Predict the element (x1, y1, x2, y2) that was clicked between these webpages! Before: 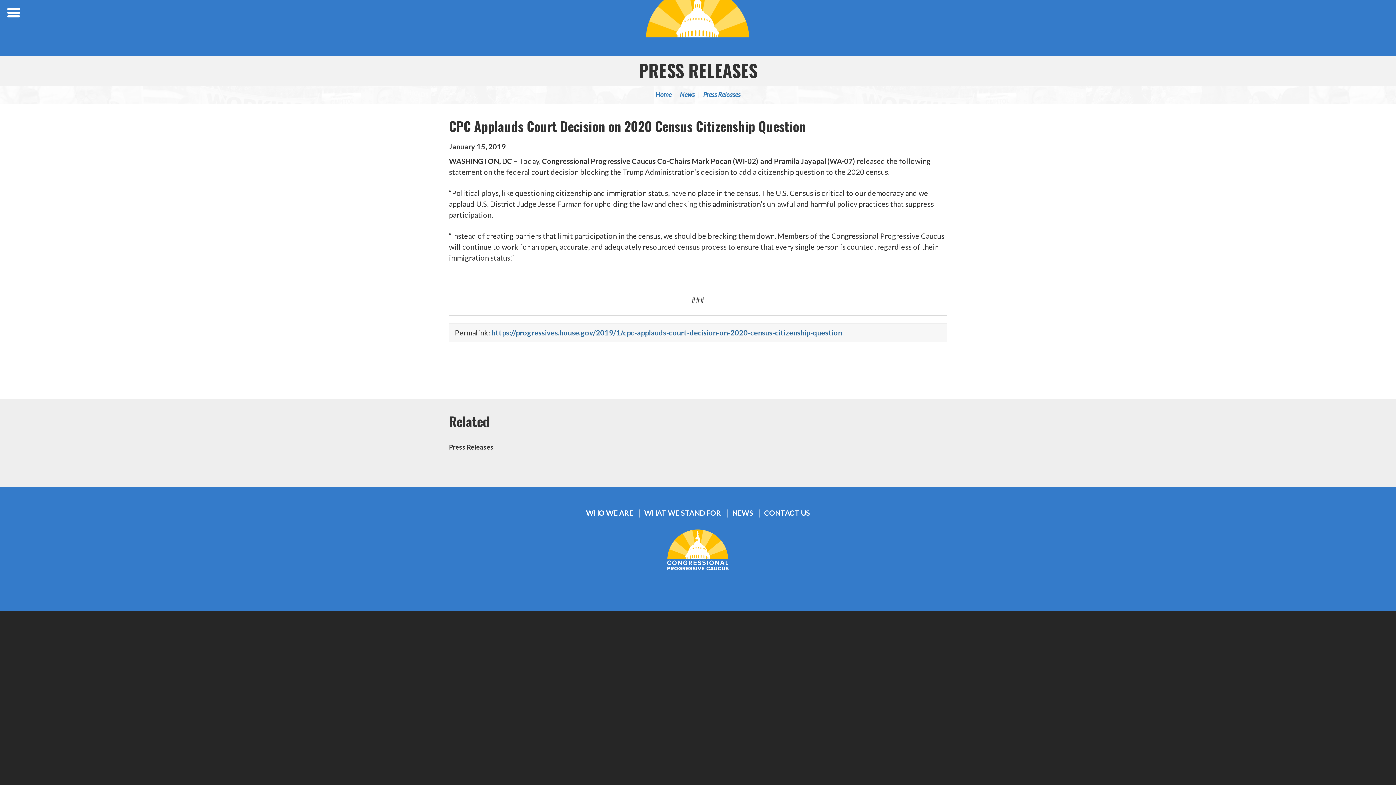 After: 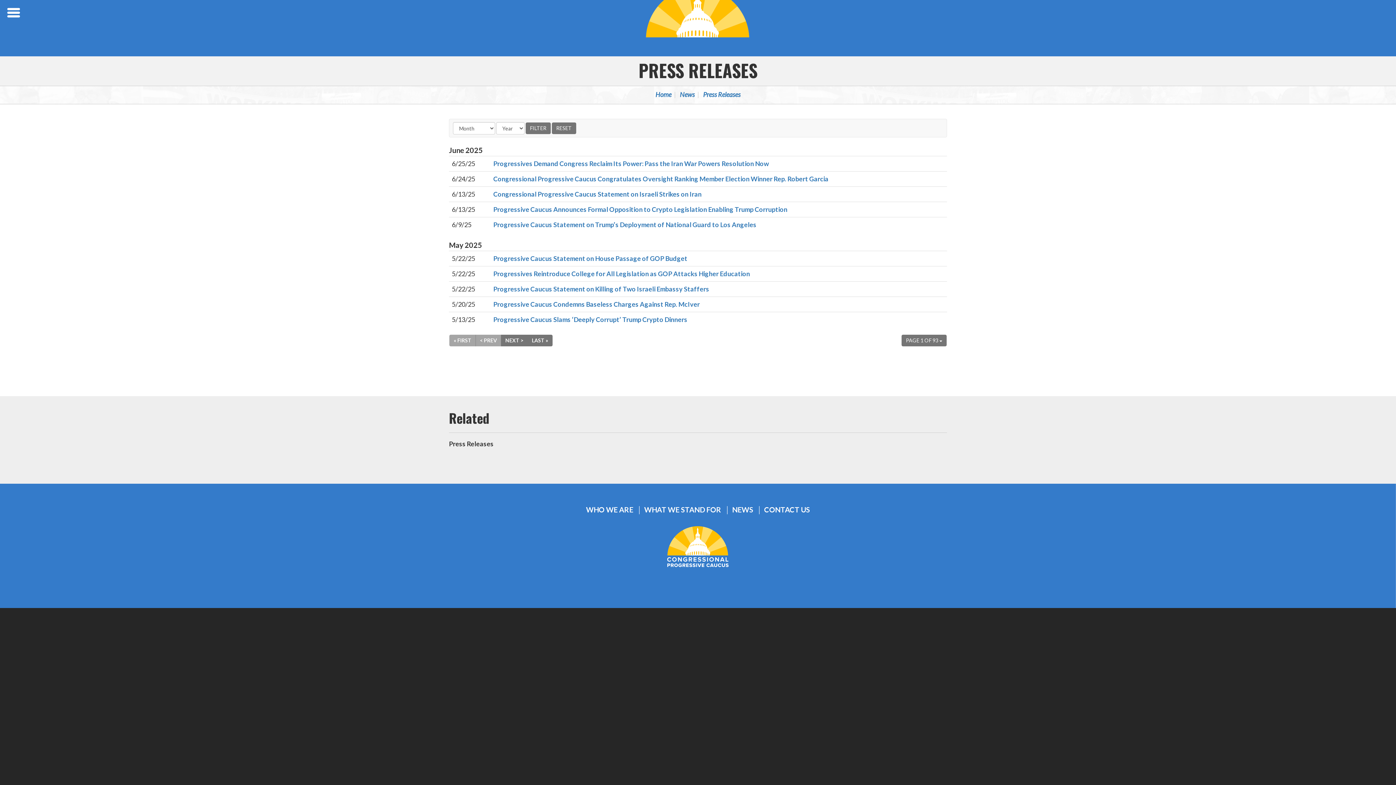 Action: bbox: (638, 57, 757, 83) label: PRESS RELEASES